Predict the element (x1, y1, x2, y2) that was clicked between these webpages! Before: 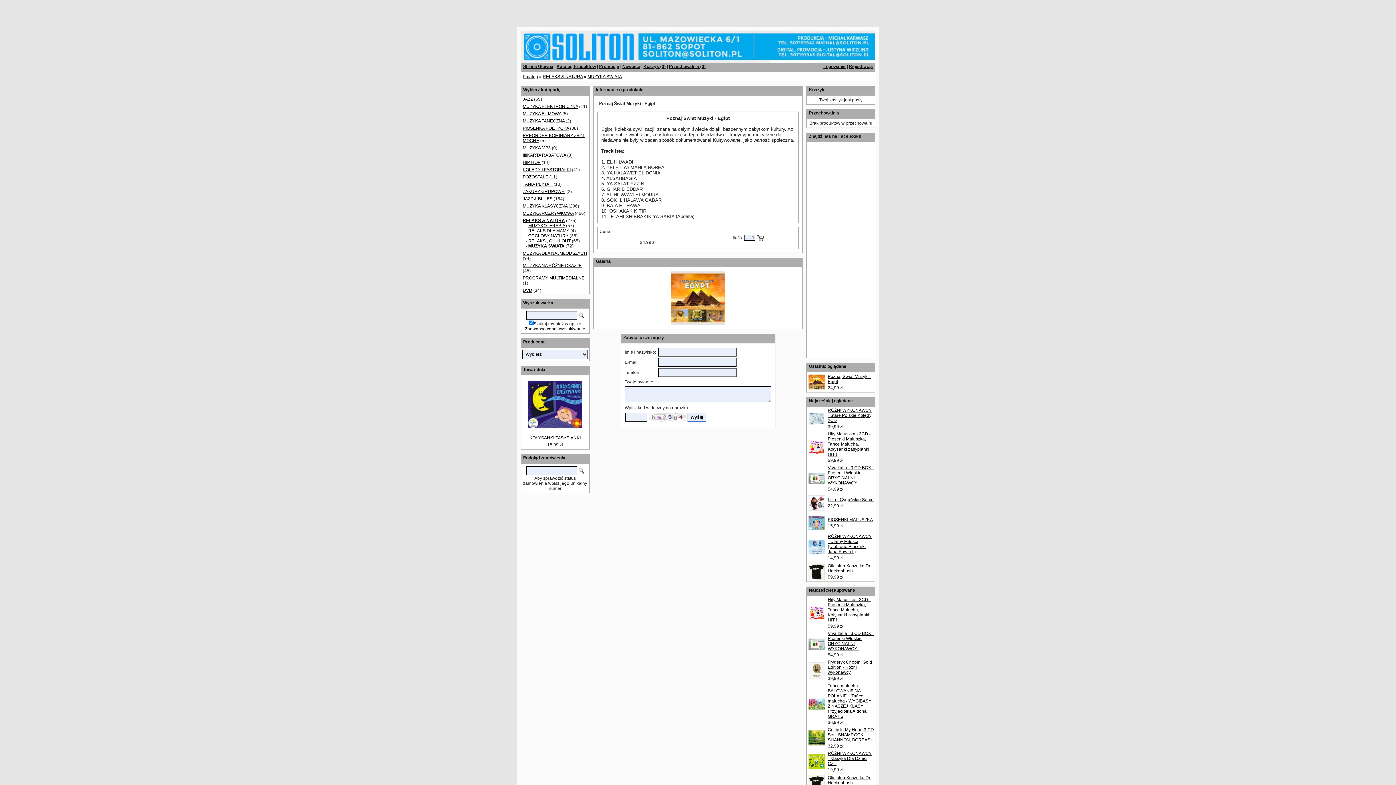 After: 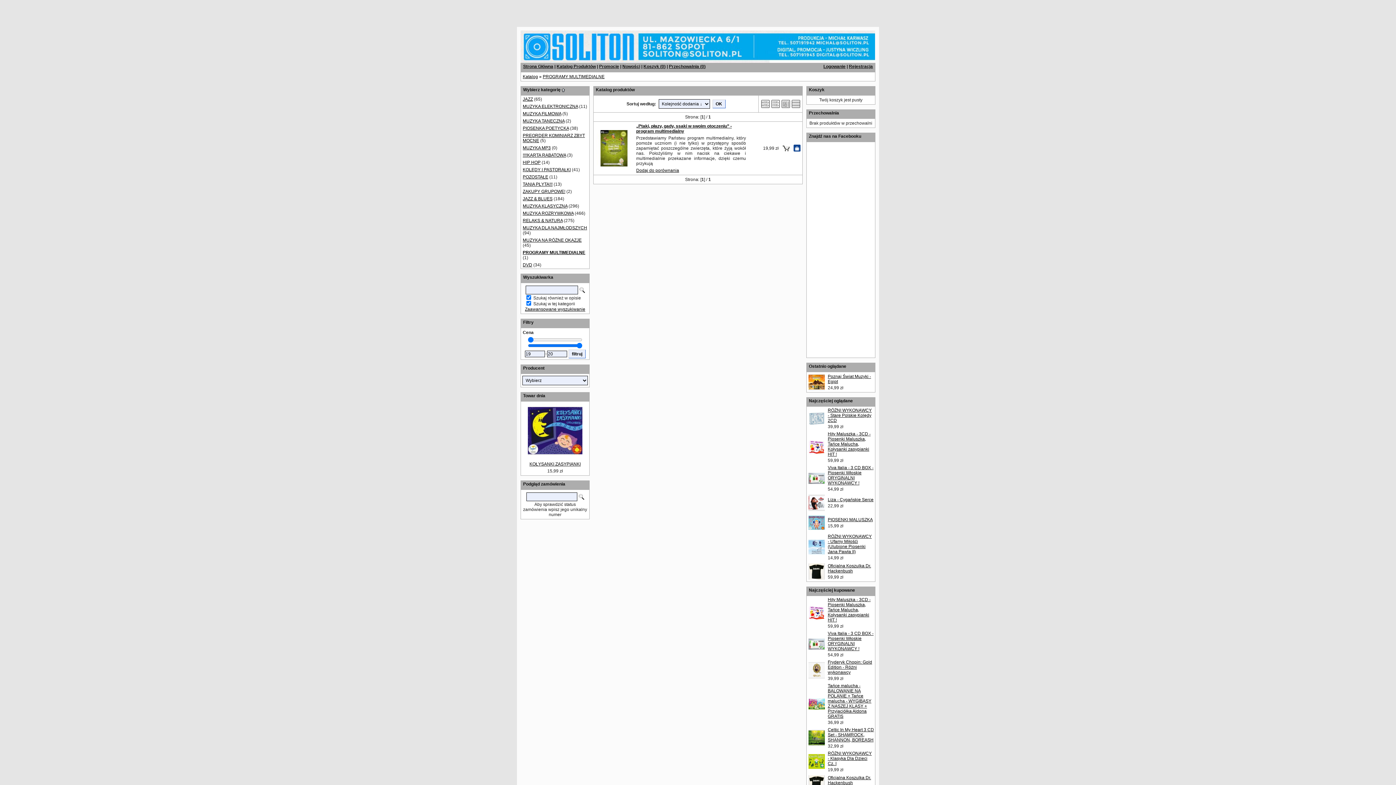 Action: bbox: (522, 275, 584, 280) label: PROGRAMY MULTIMEDIALNE